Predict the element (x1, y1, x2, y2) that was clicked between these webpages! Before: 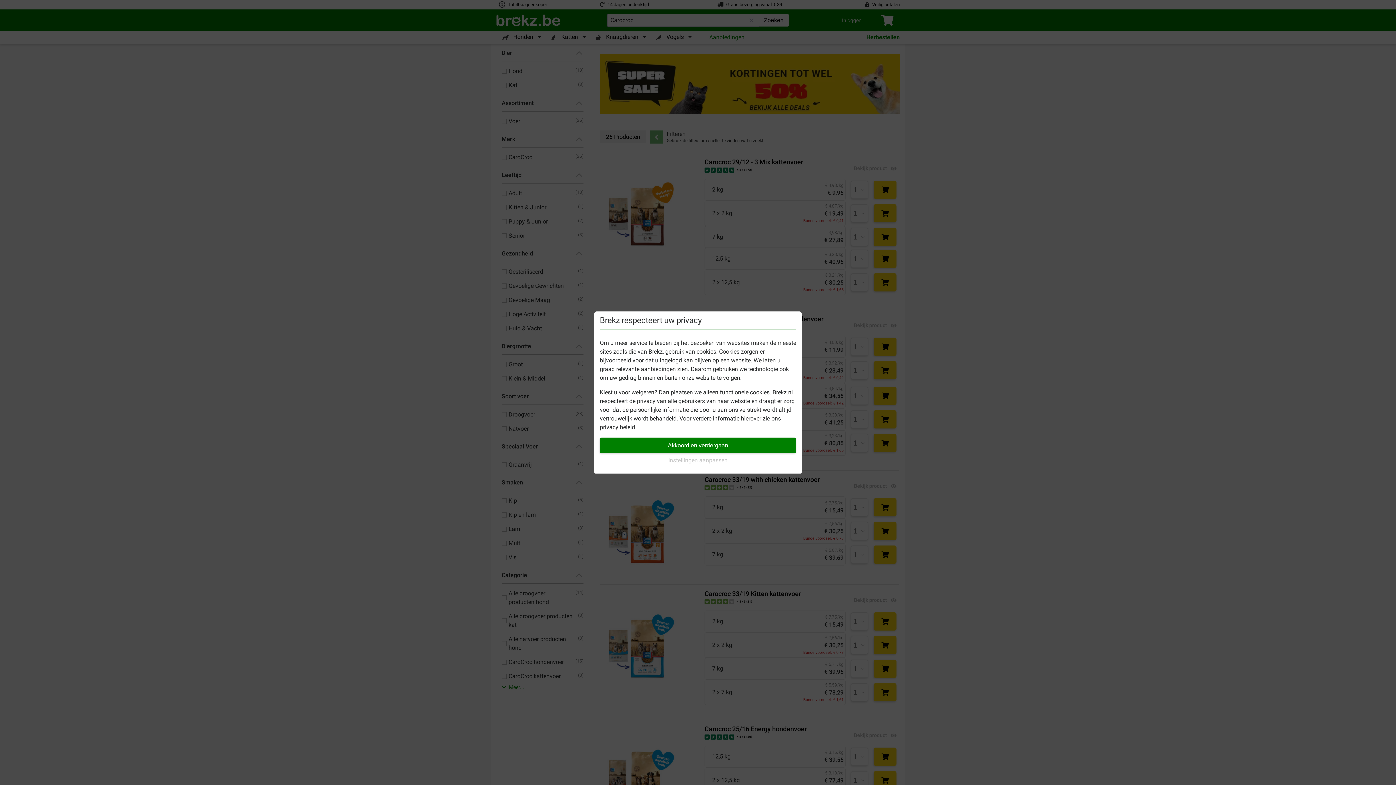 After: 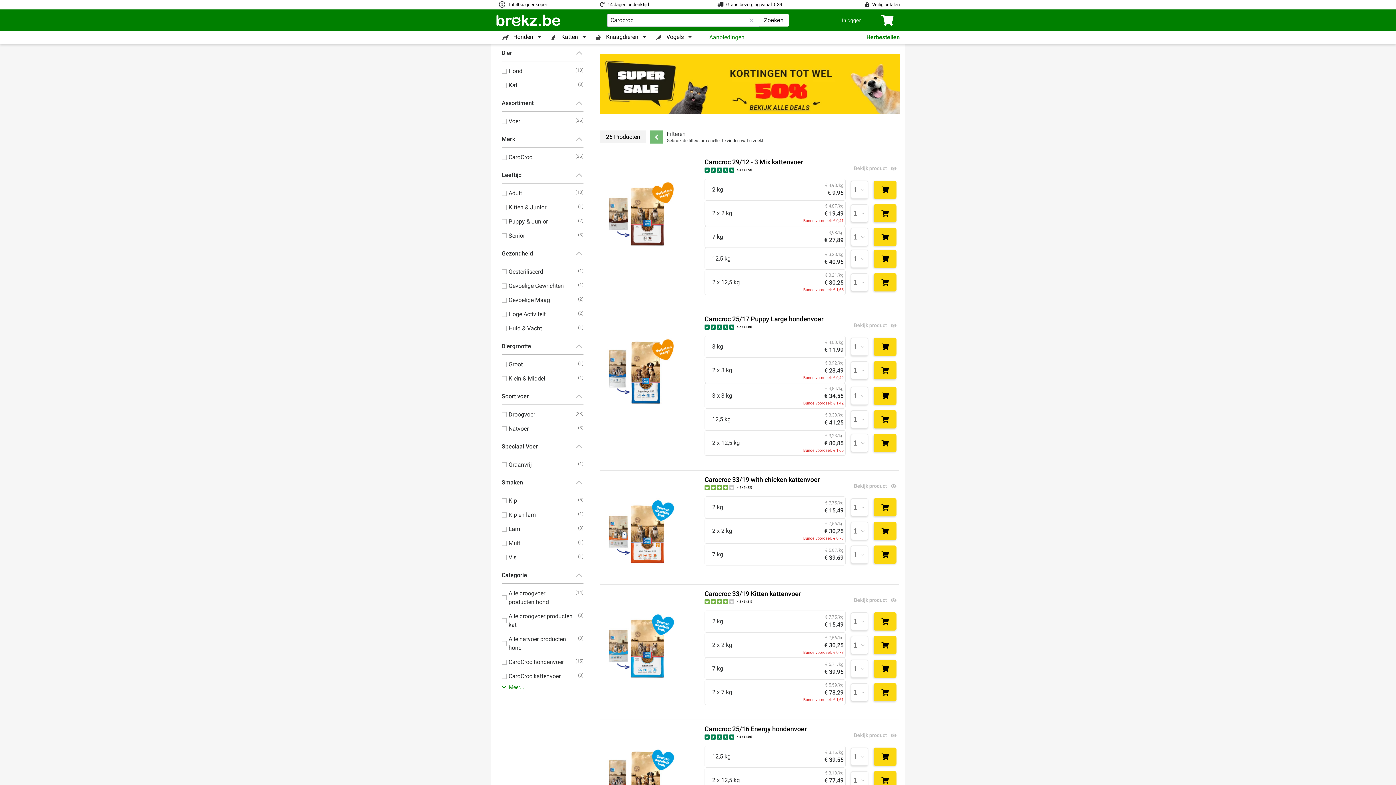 Action: bbox: (600, 437, 796, 453) label: Akkoord en verdergaan